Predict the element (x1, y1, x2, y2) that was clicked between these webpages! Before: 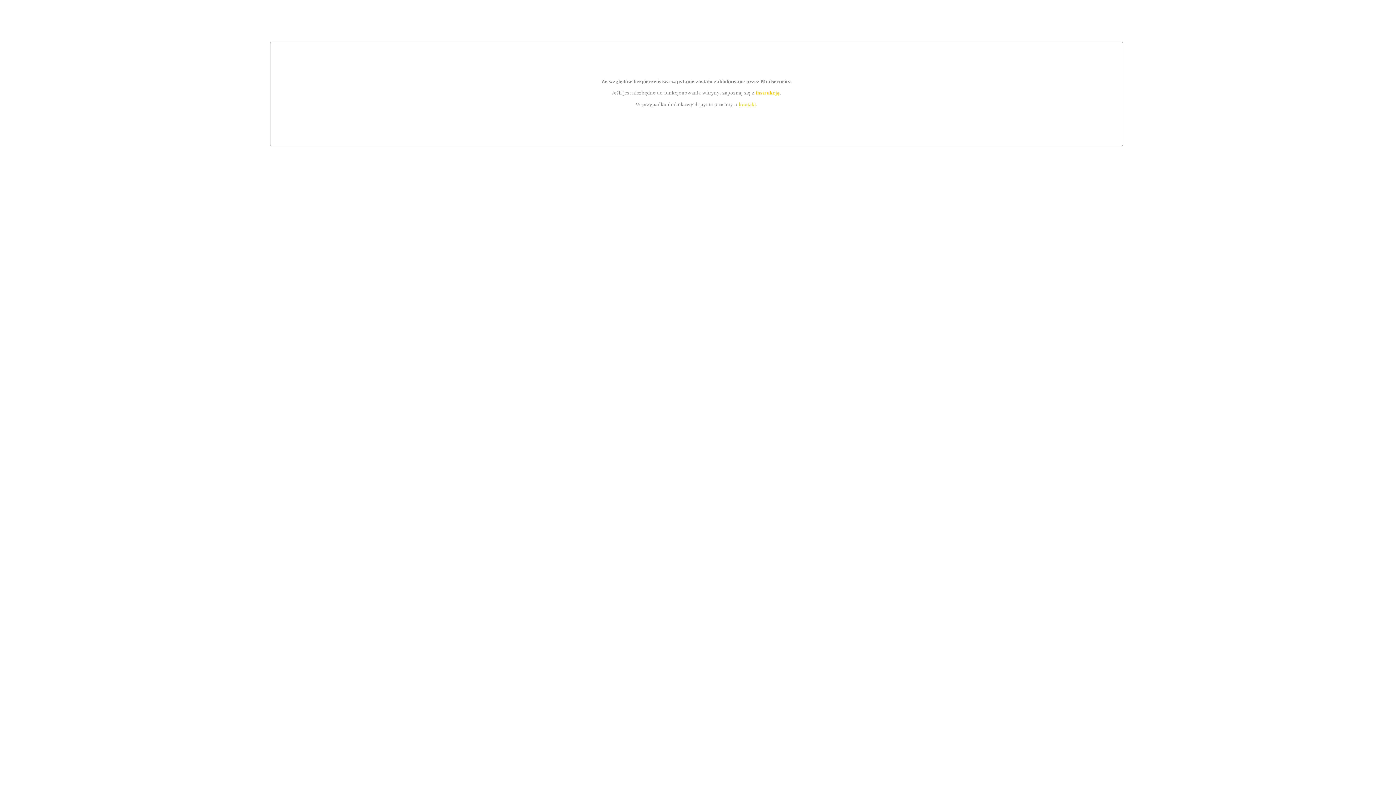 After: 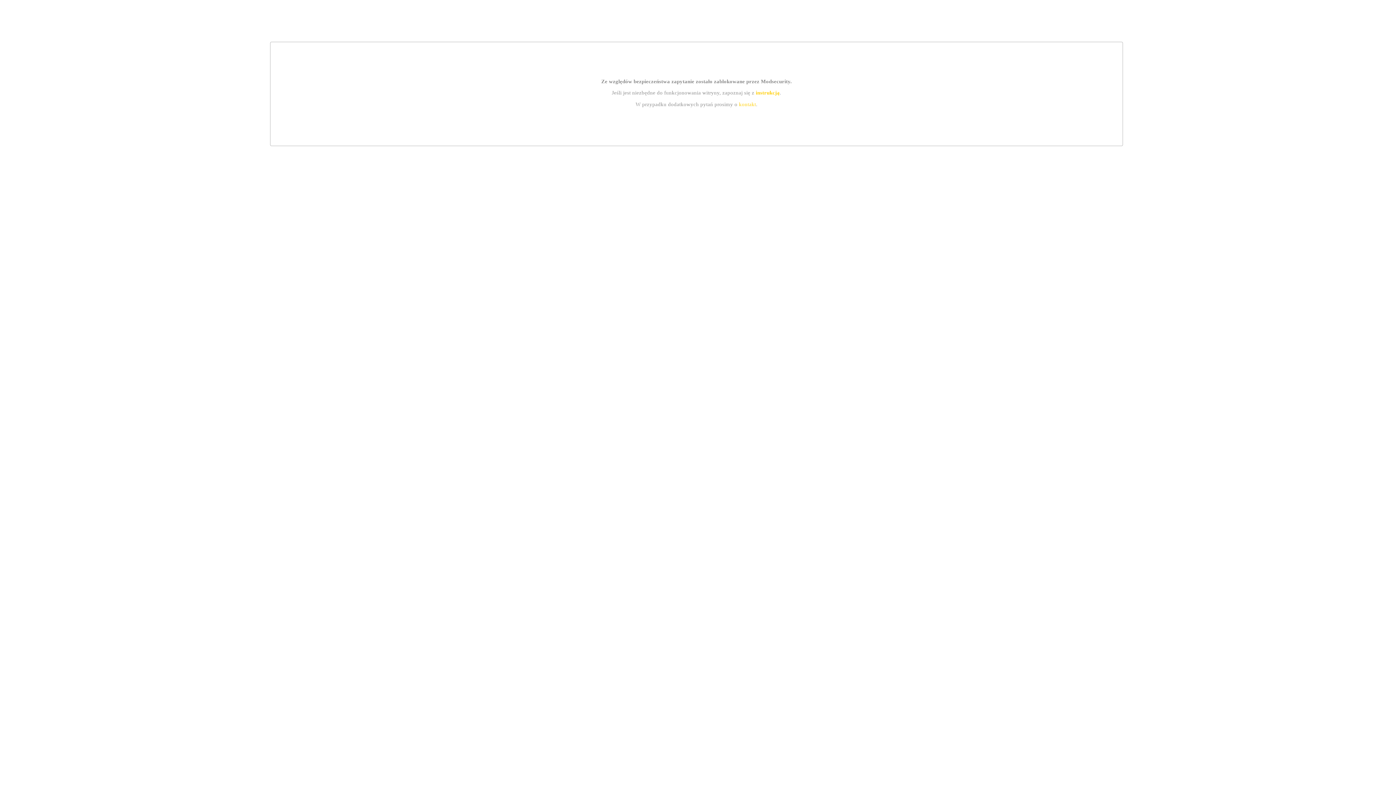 Action: bbox: (755, 89, 779, 95) label: instrukcją